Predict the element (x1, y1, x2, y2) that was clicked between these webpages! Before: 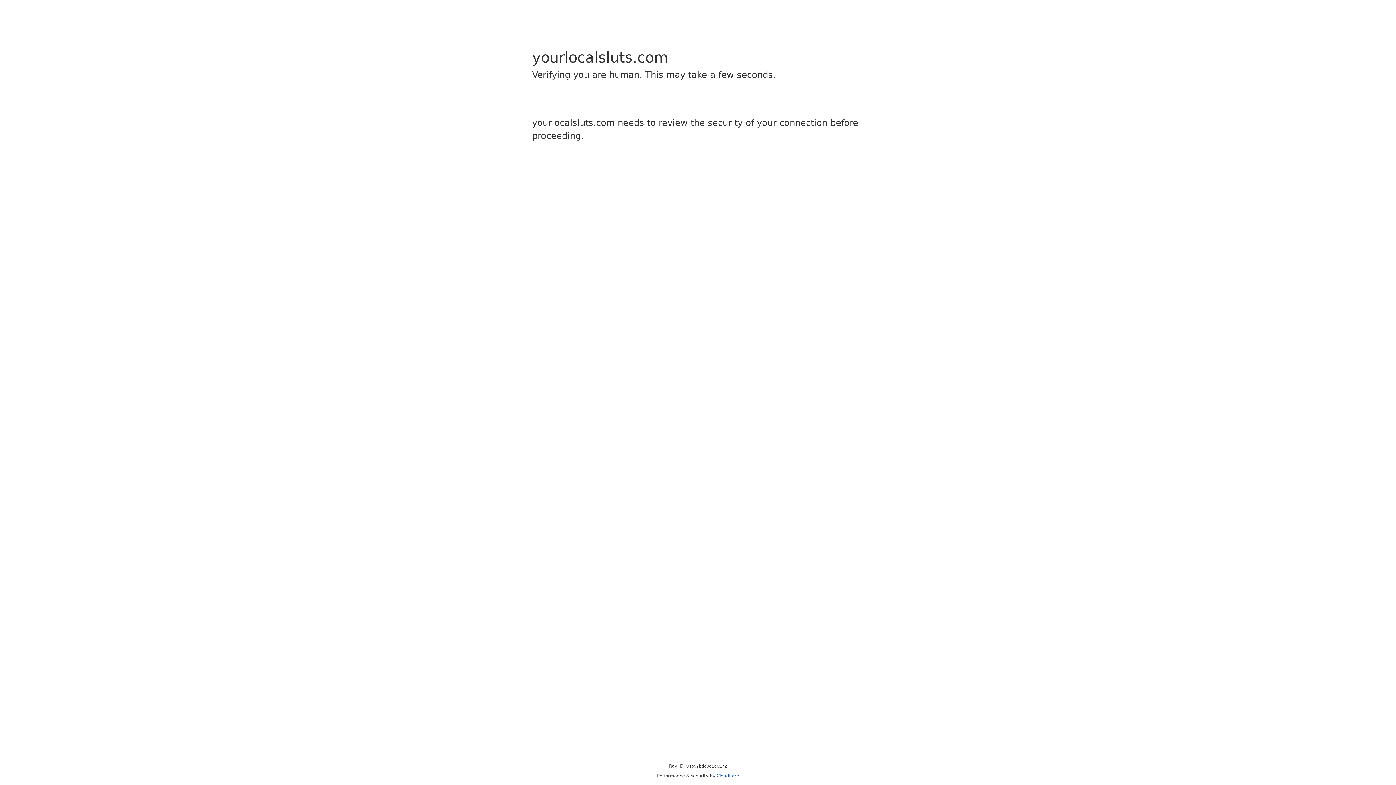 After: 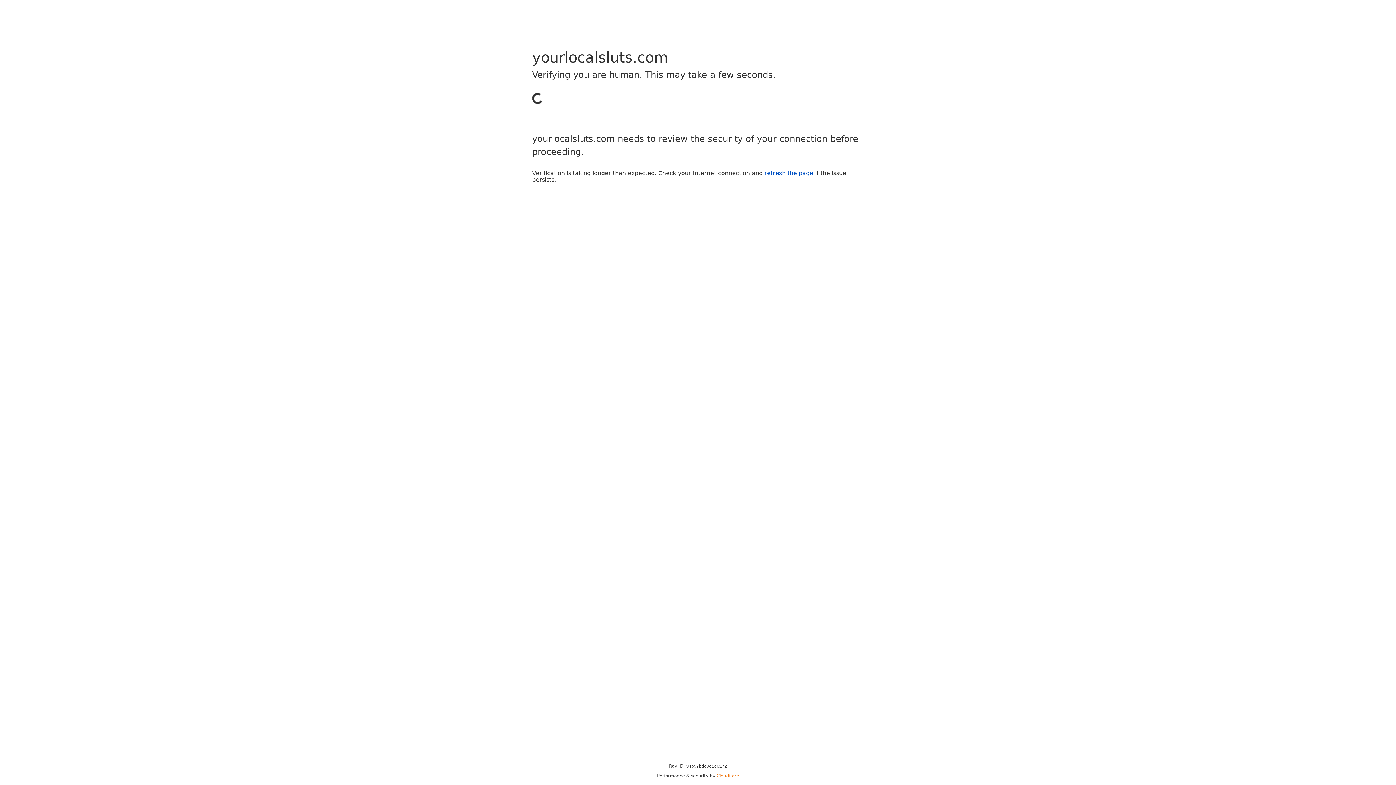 Action: bbox: (716, 773, 739, 778) label: Cloudflare